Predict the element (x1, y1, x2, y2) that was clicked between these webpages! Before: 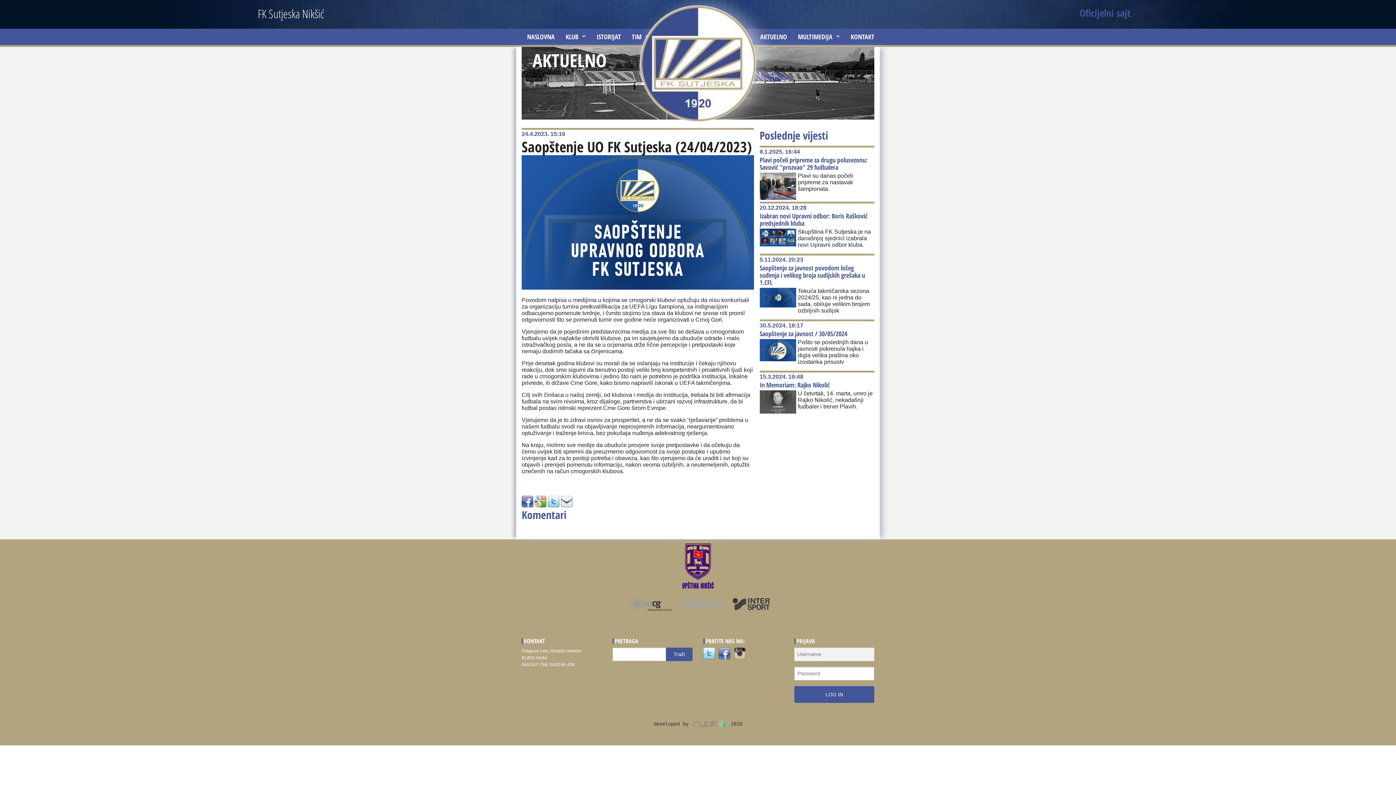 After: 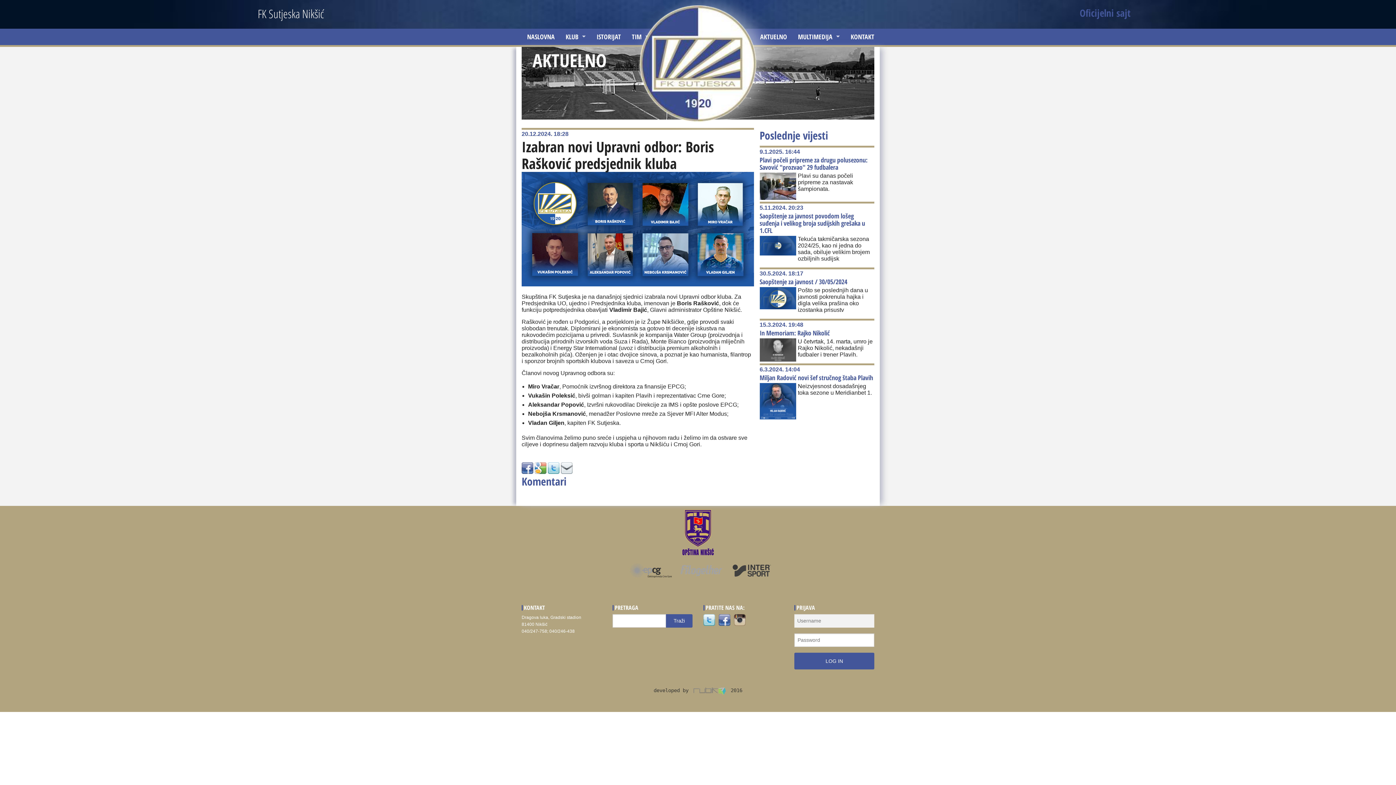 Action: label: Izabran novi Upravni odbor: Boris Rašković predsjednik kluba bbox: (759, 211, 867, 227)